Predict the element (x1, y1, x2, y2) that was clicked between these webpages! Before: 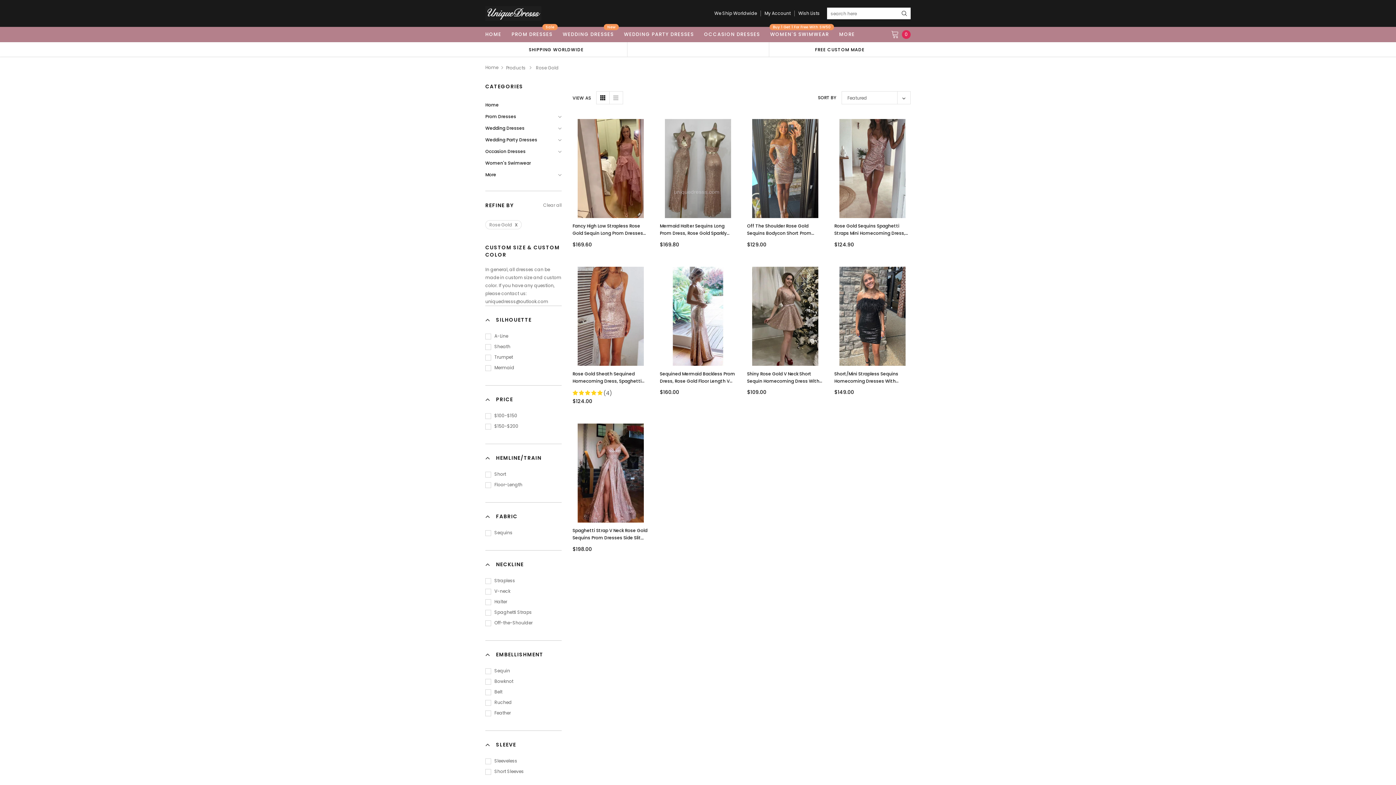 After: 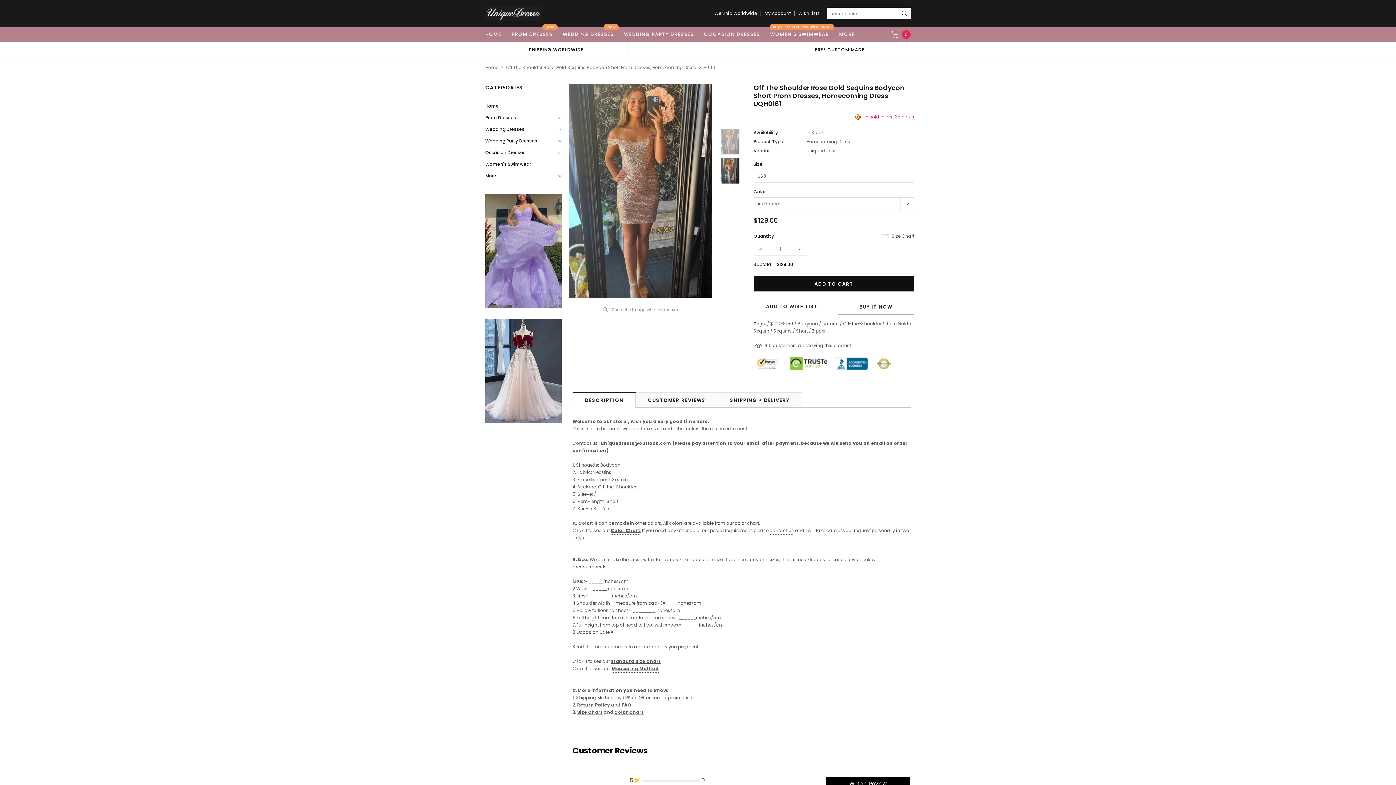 Action: bbox: (747, 222, 823, 237) label: Off The Shoulder Rose Gold Sequins Bodycon Short Prom Dresses, Homecoming Dress UQH0161